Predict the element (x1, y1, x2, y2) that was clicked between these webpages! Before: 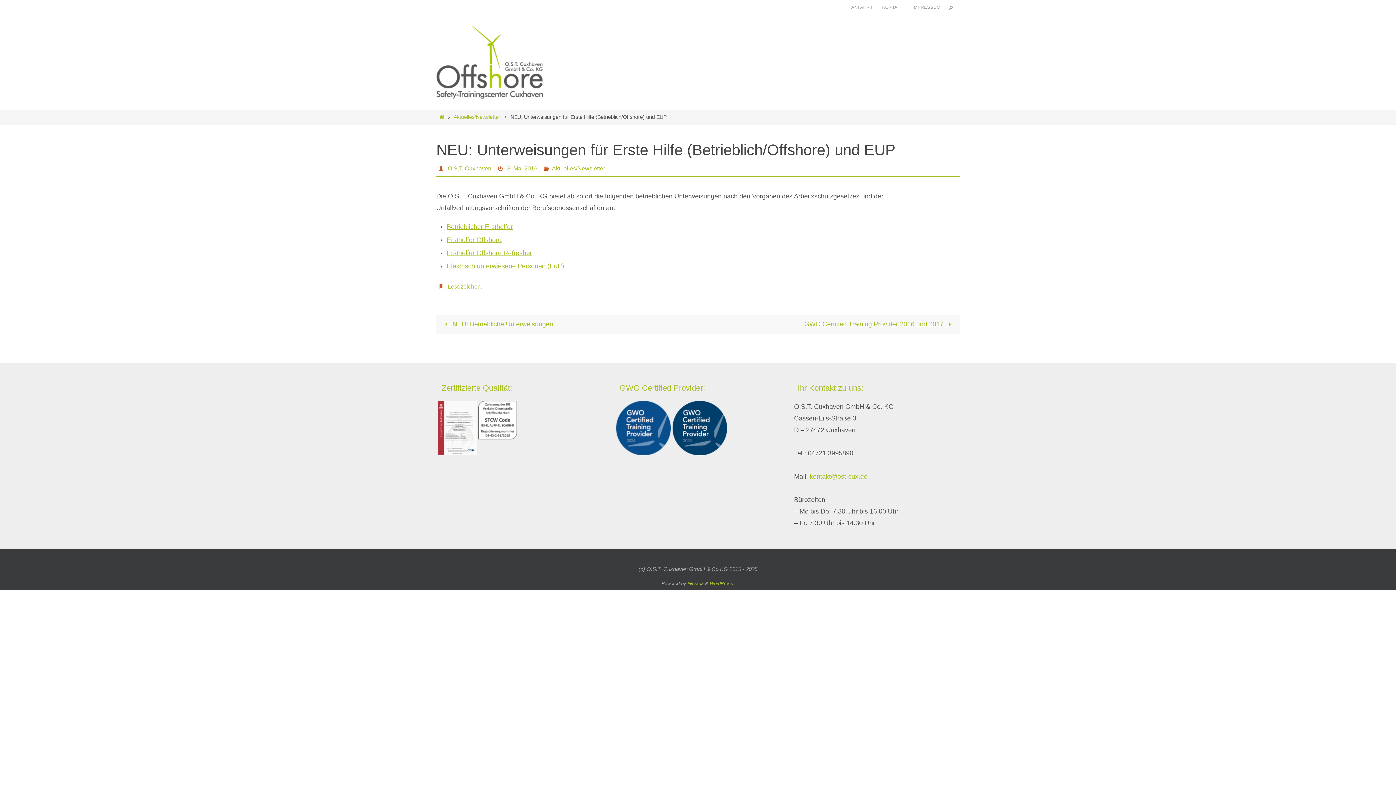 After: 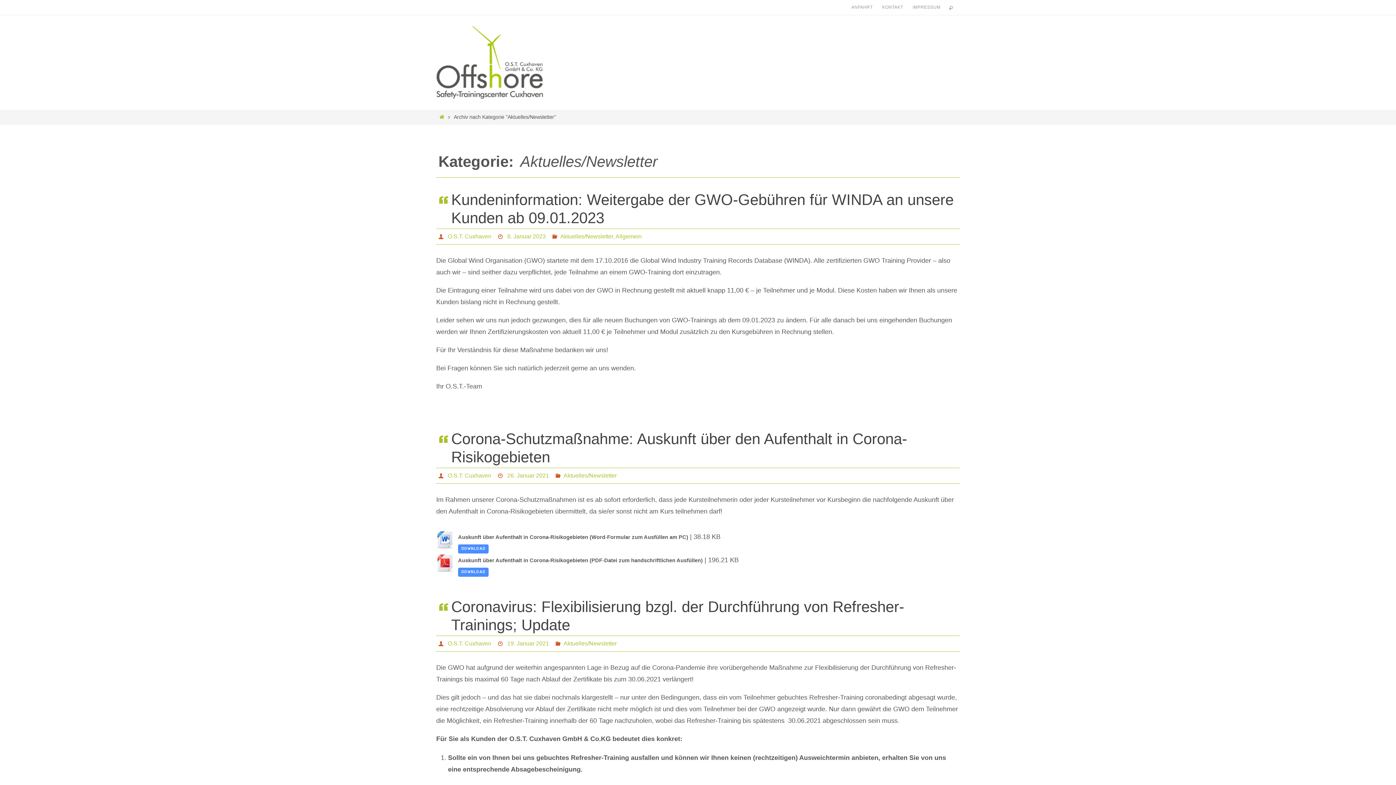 Action: bbox: (552, 165, 605, 172) label: Aktuelles/Newsletter